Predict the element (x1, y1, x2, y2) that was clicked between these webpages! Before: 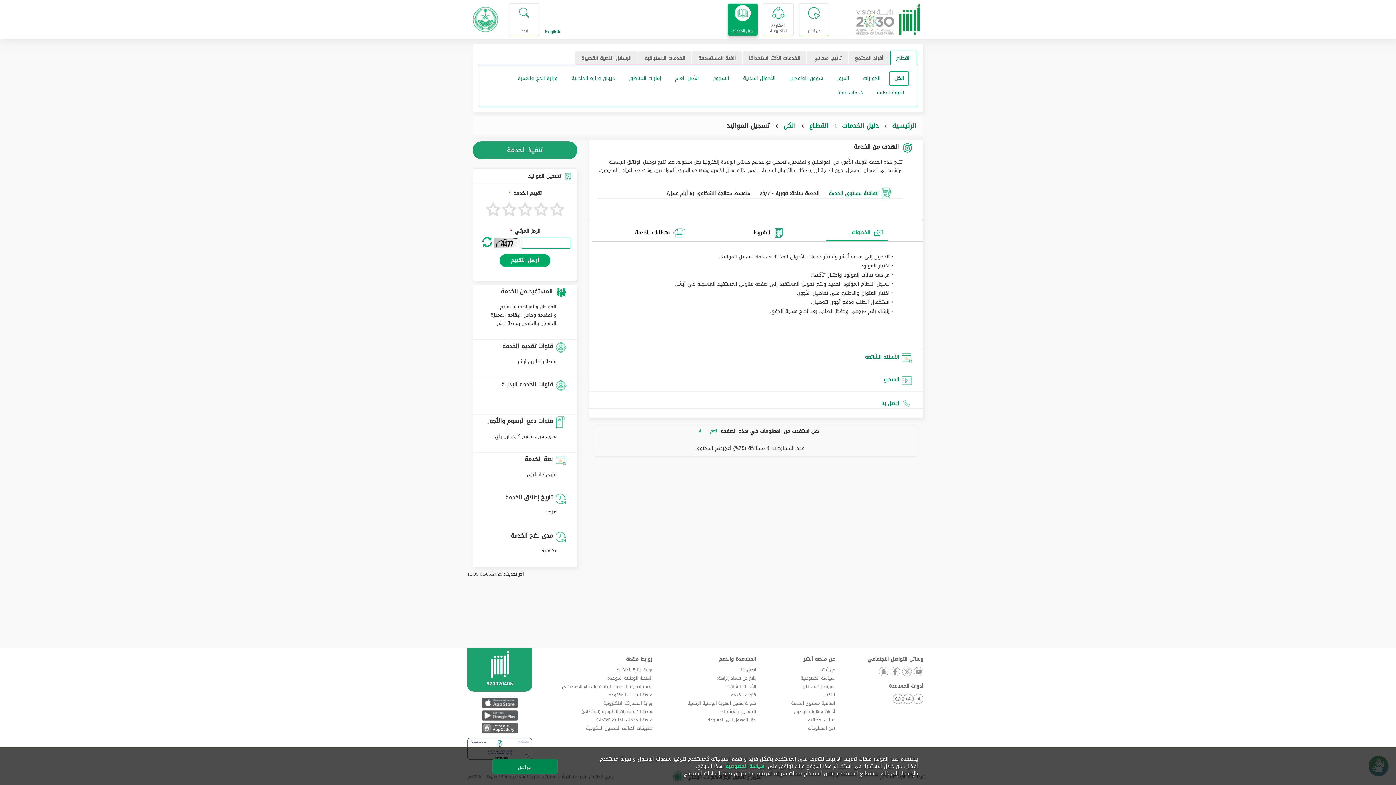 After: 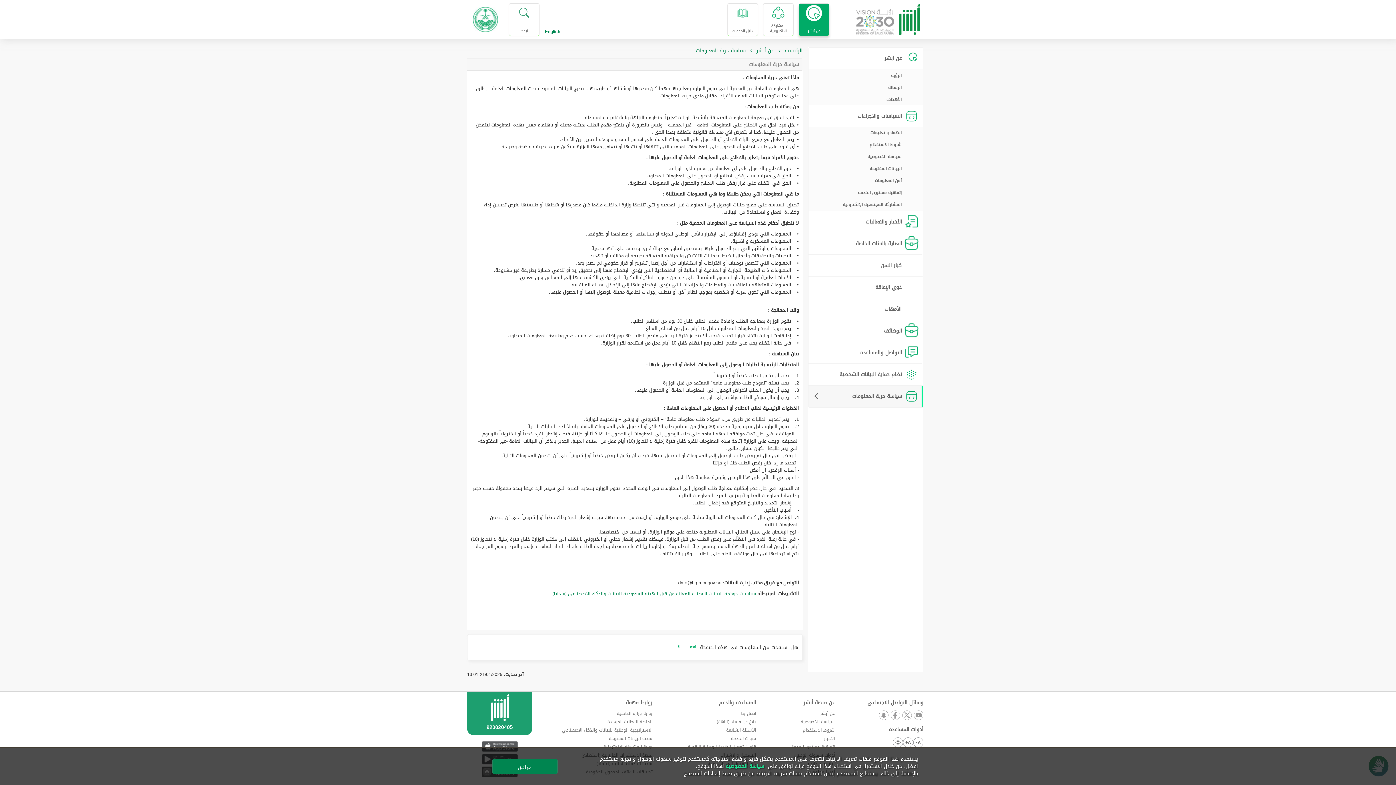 Action: bbox: (707, 716, 756, 724) label: حق الوصول الى المعلومة